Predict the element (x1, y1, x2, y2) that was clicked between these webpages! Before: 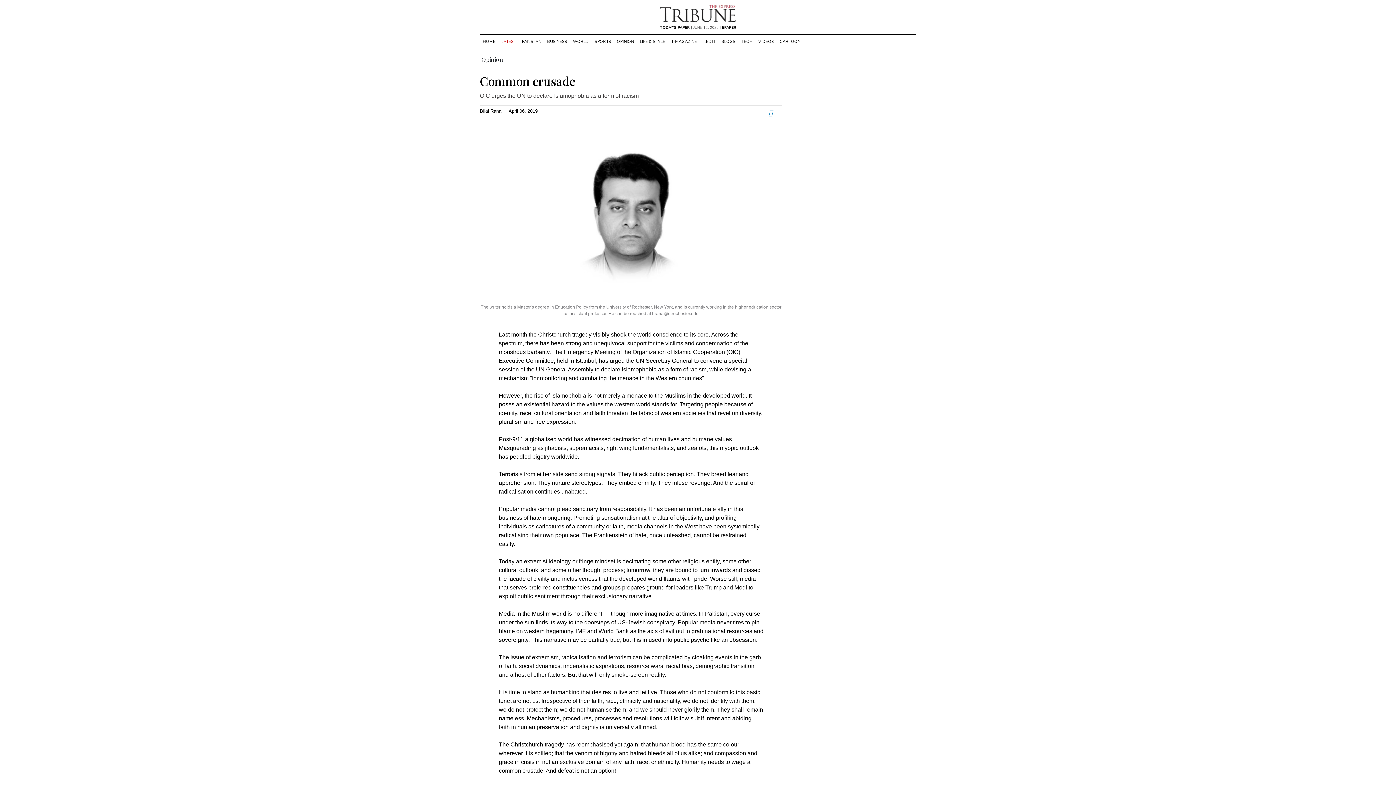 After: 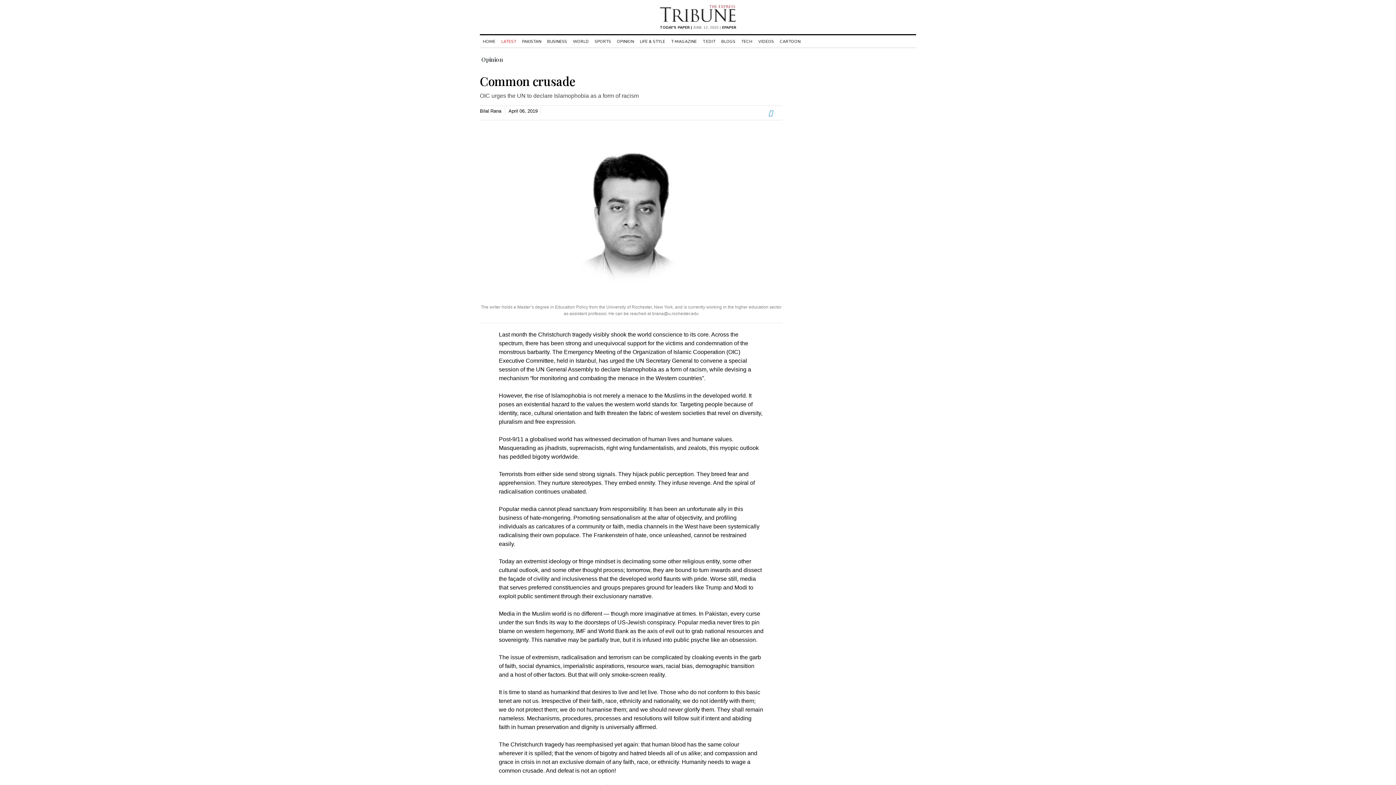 Action: label: TODAY'S PAPER | bbox: (660, 25, 692, 30)